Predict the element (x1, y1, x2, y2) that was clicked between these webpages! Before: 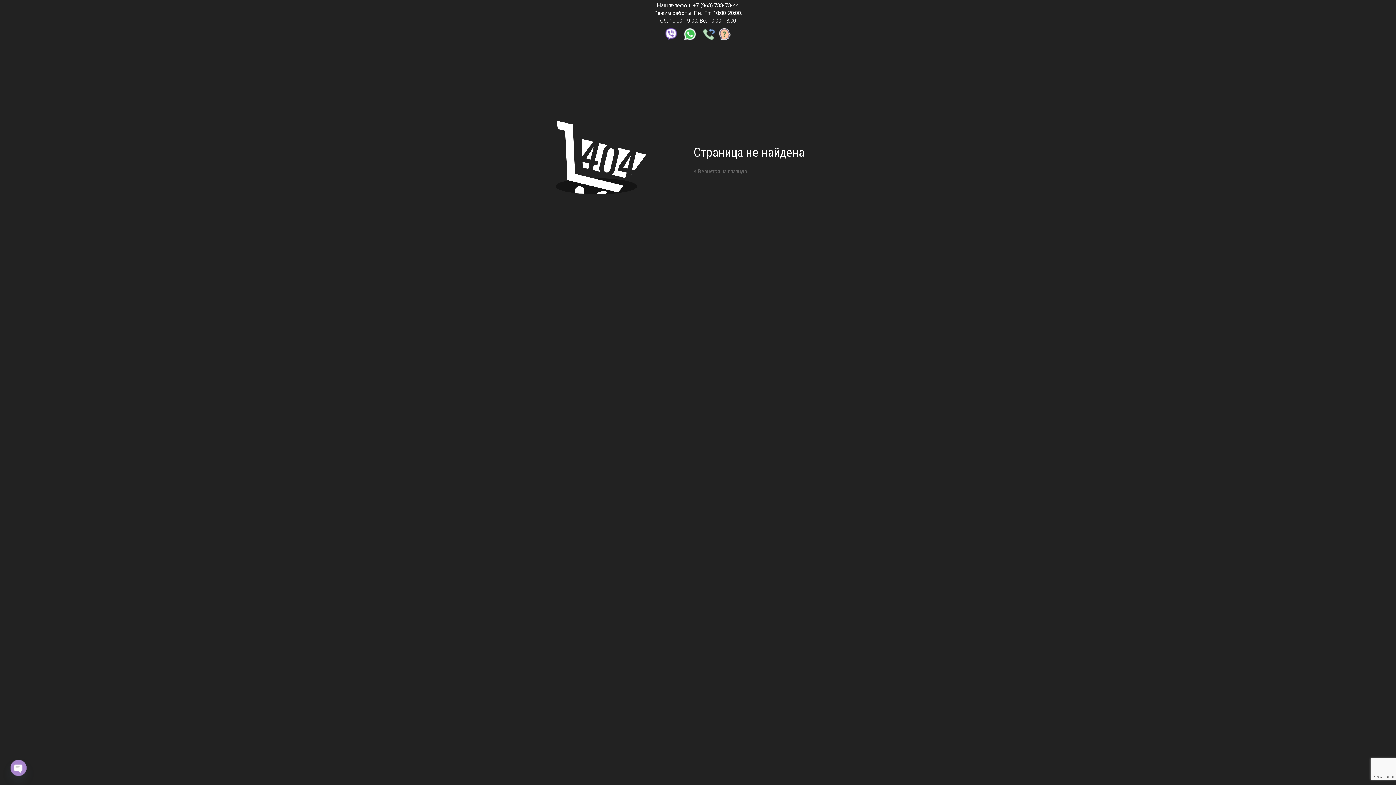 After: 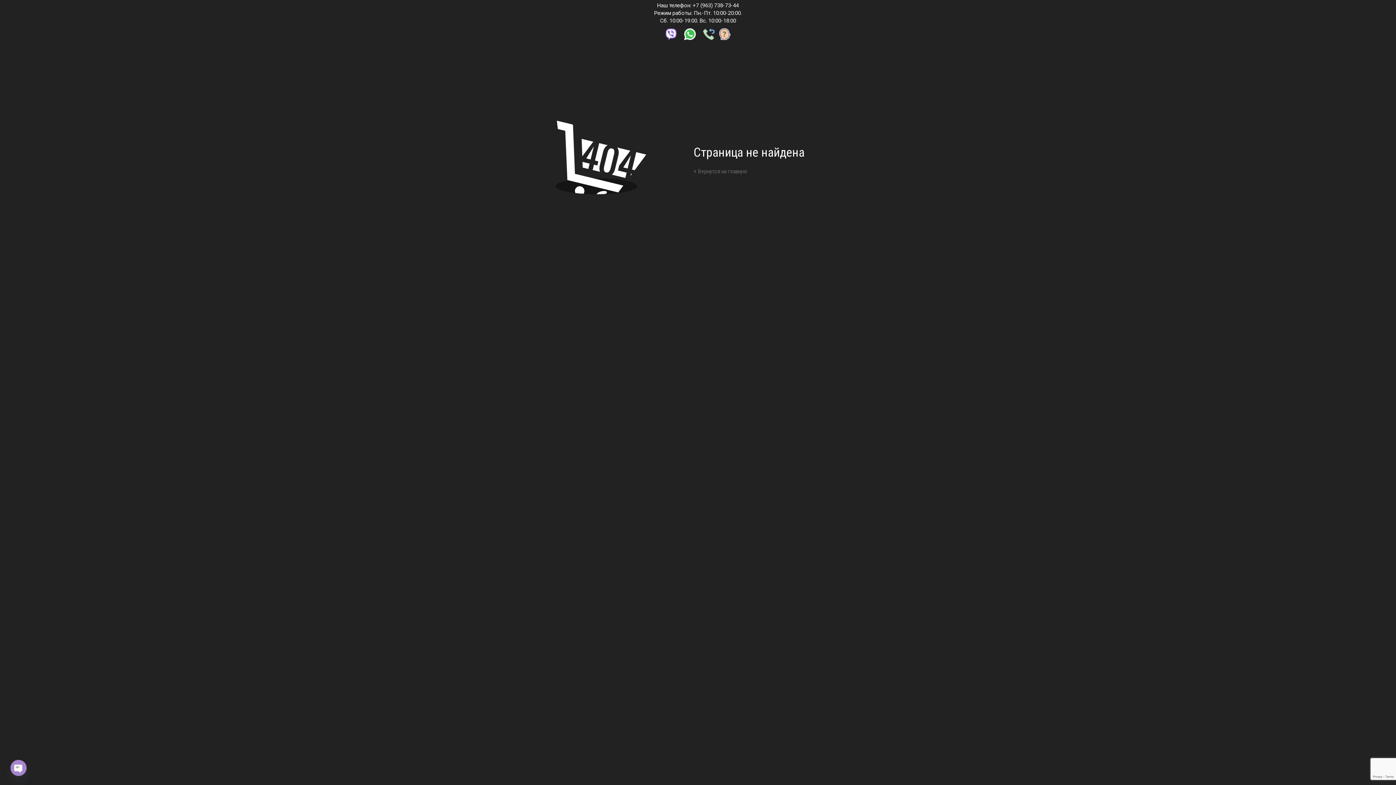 Action: bbox: (684, 30, 698, 36) label:   